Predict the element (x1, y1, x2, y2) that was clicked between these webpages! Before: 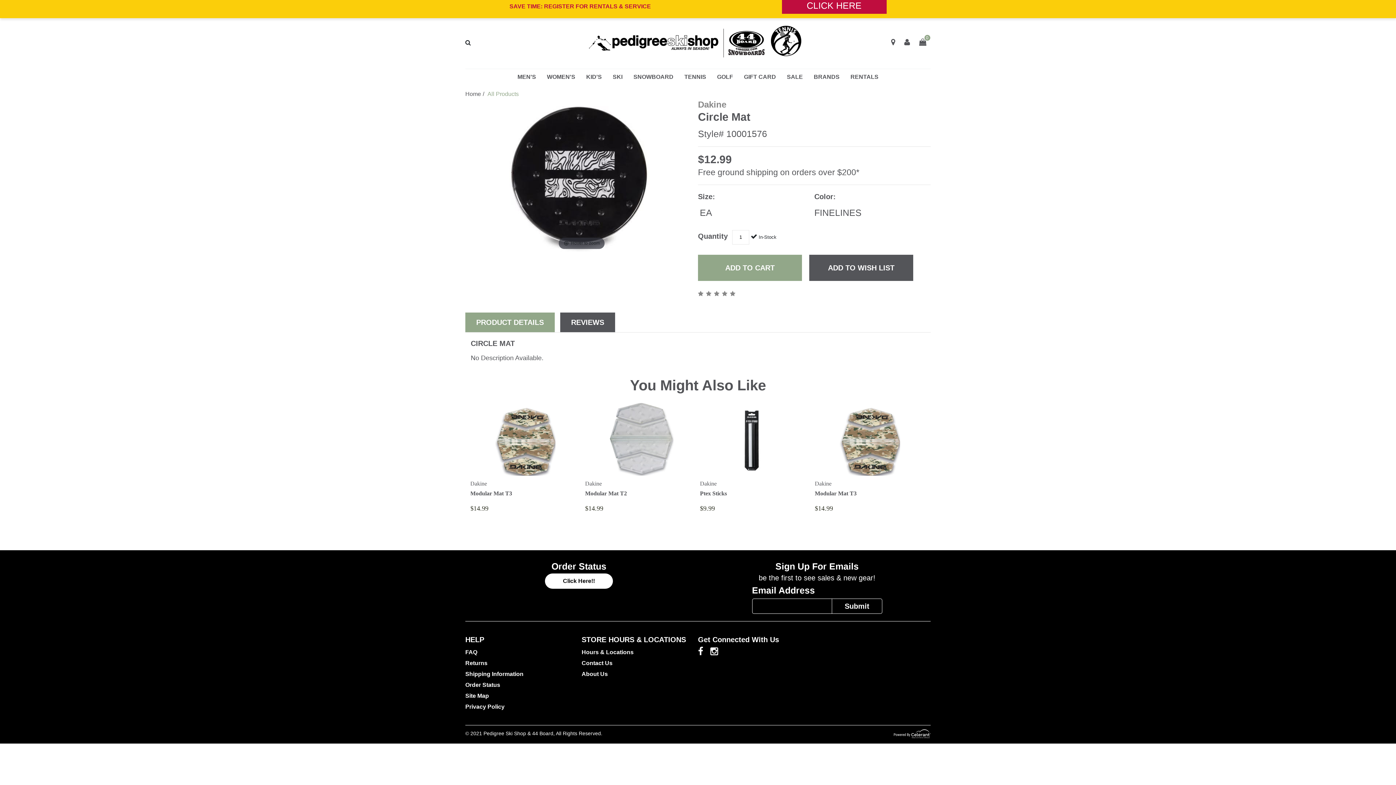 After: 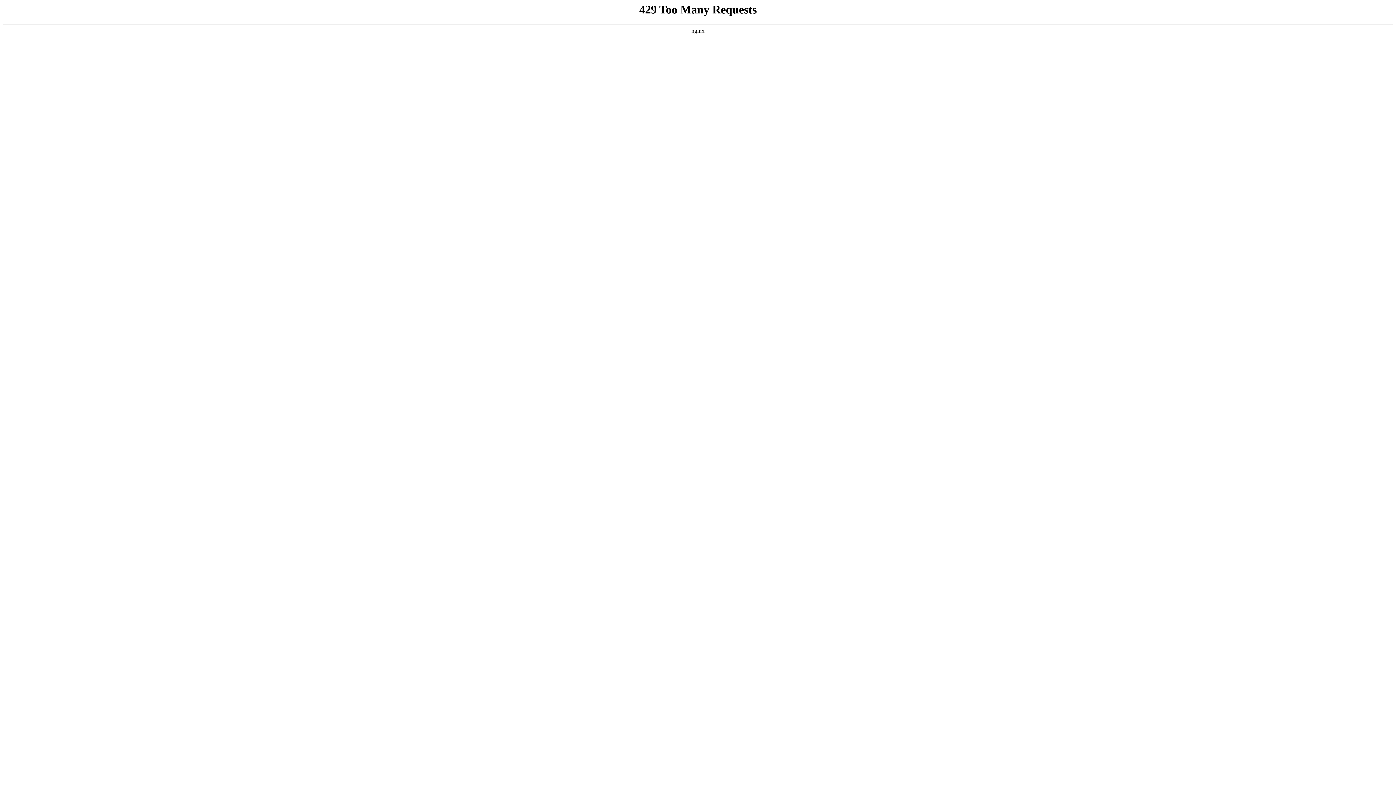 Action: bbox: (893, 729, 930, 738)